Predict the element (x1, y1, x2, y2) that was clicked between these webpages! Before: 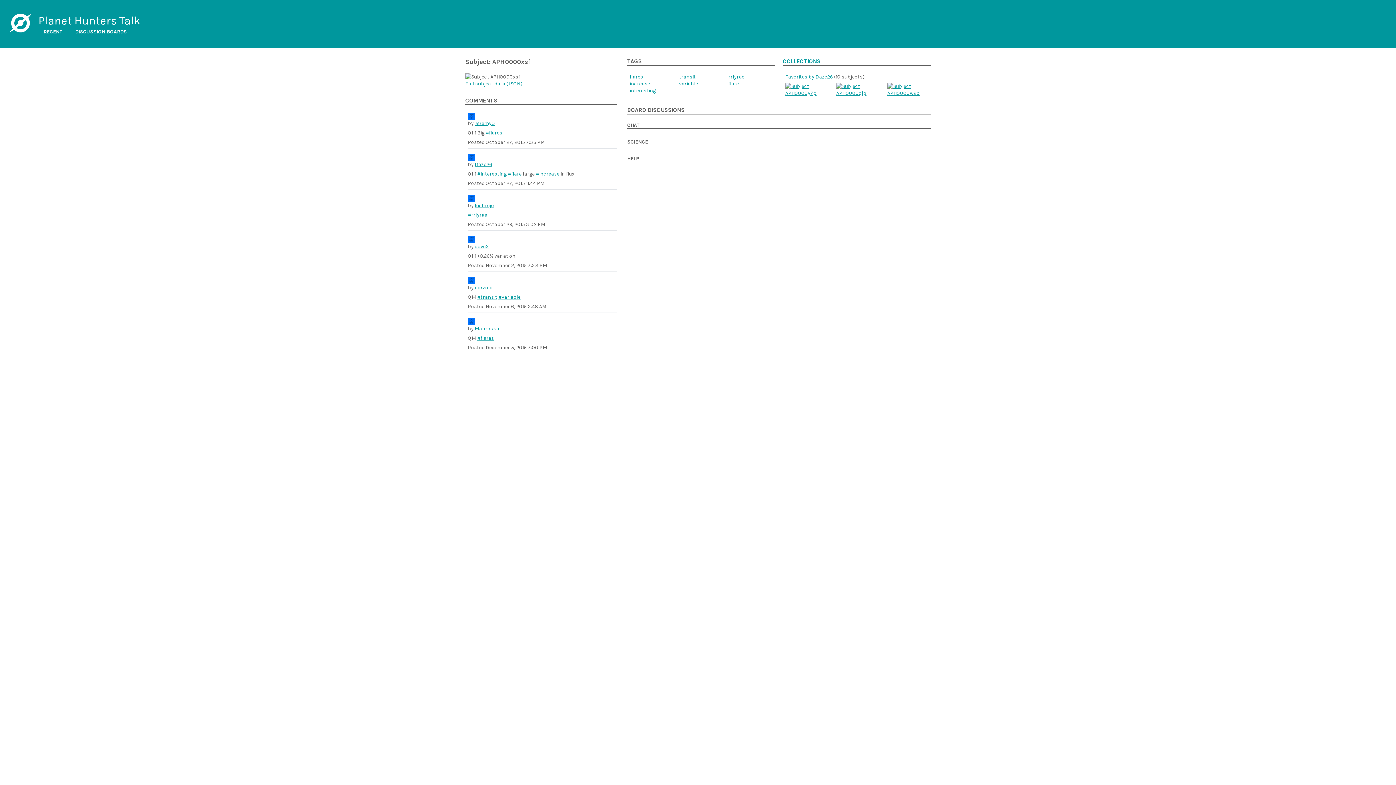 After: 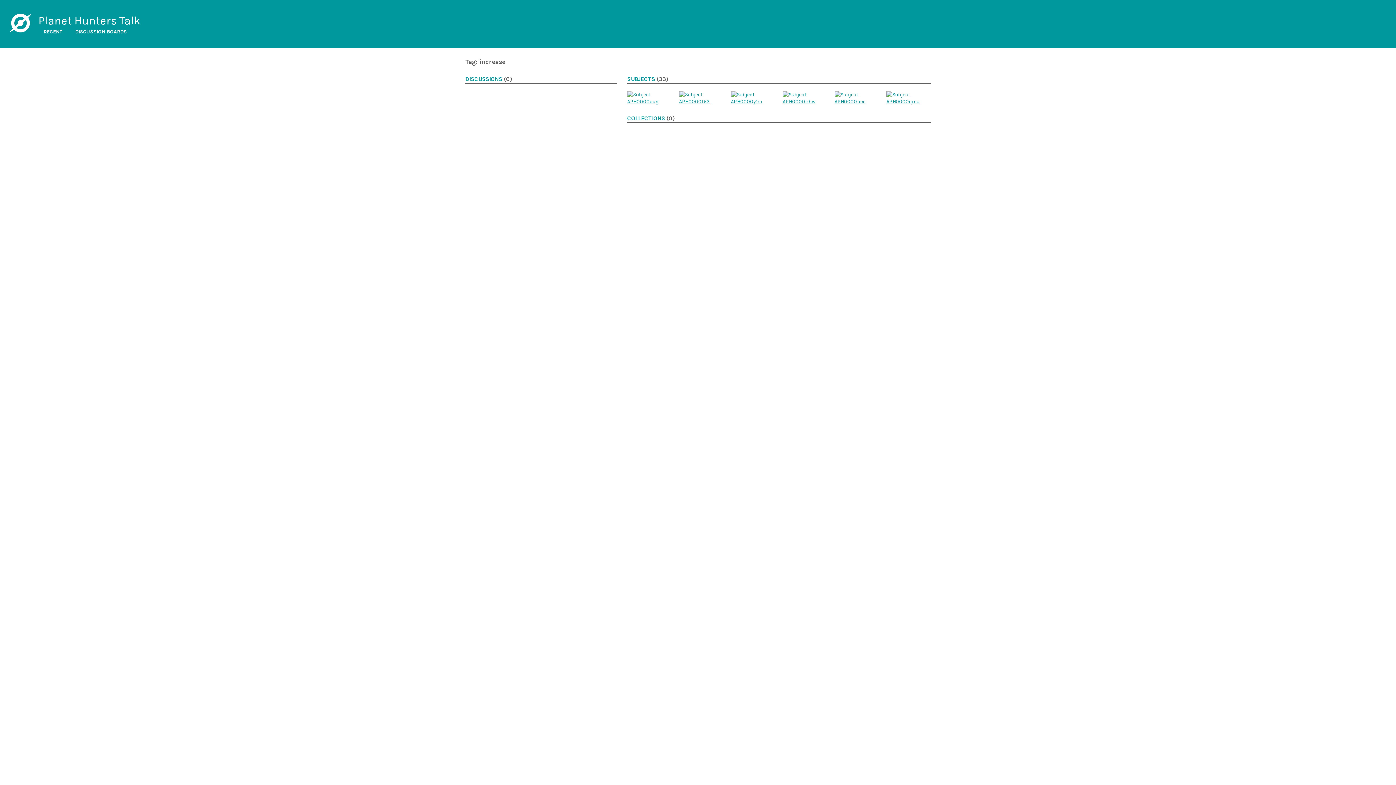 Action: label: #increase bbox: (536, 170, 559, 177)